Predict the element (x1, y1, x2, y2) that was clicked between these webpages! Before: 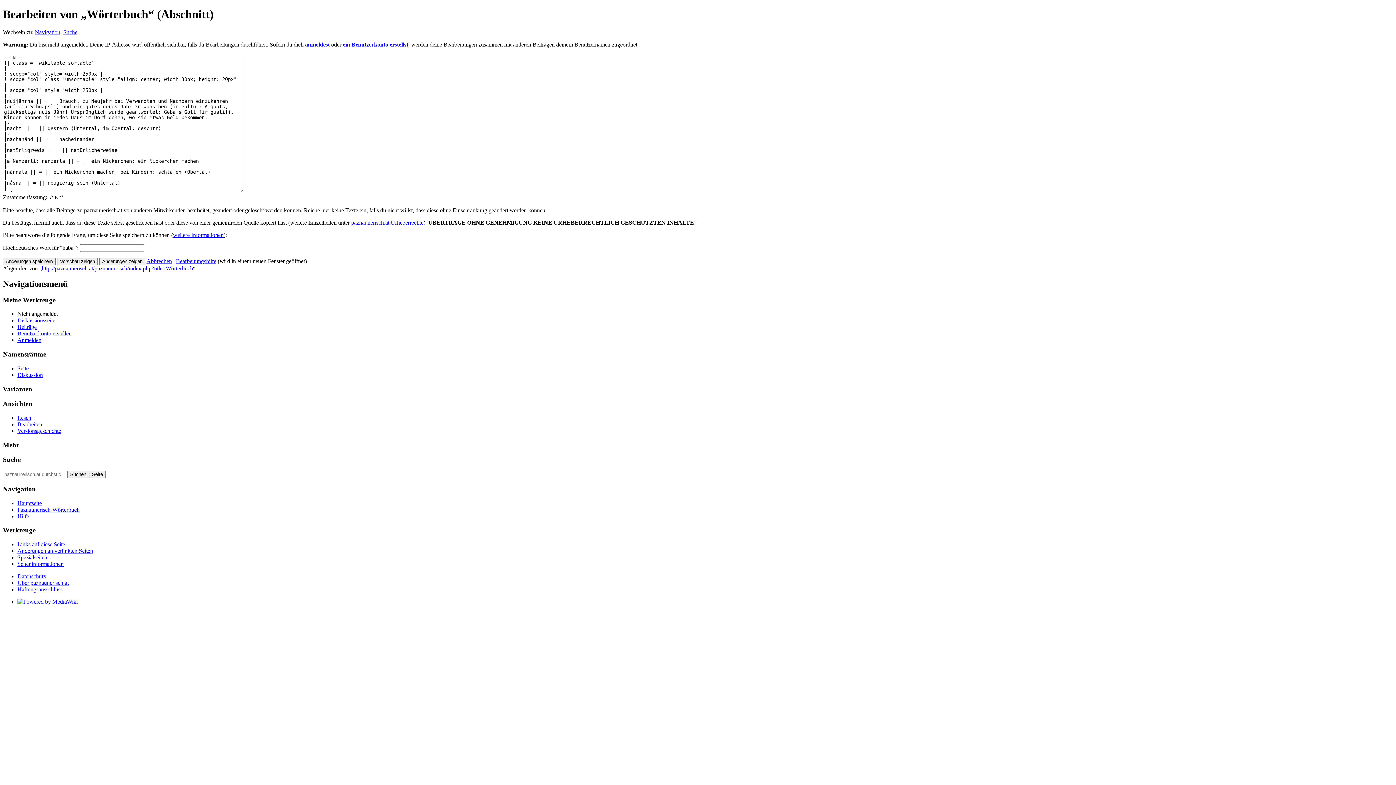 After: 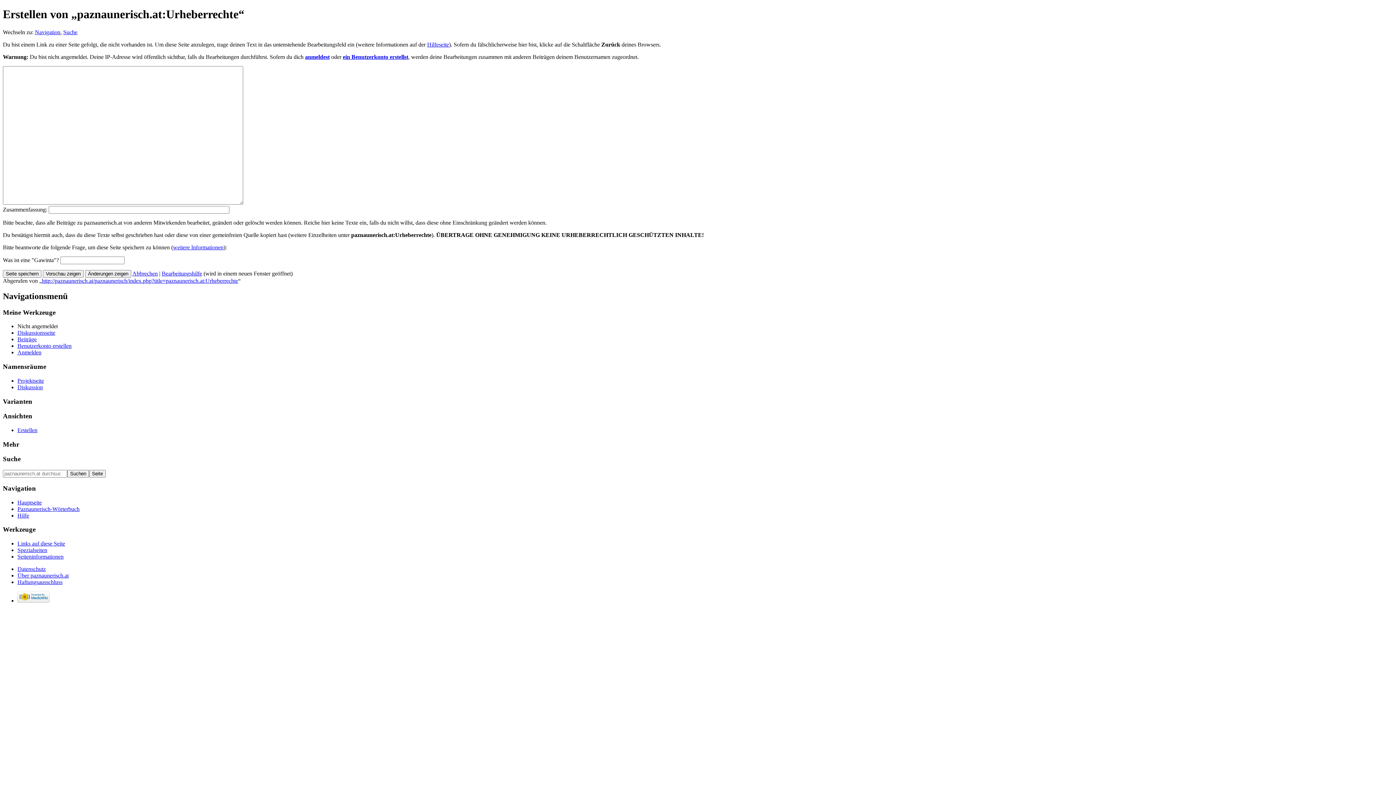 Action: bbox: (351, 219, 423, 225) label: paznaunerisch.at:Urheberrechte